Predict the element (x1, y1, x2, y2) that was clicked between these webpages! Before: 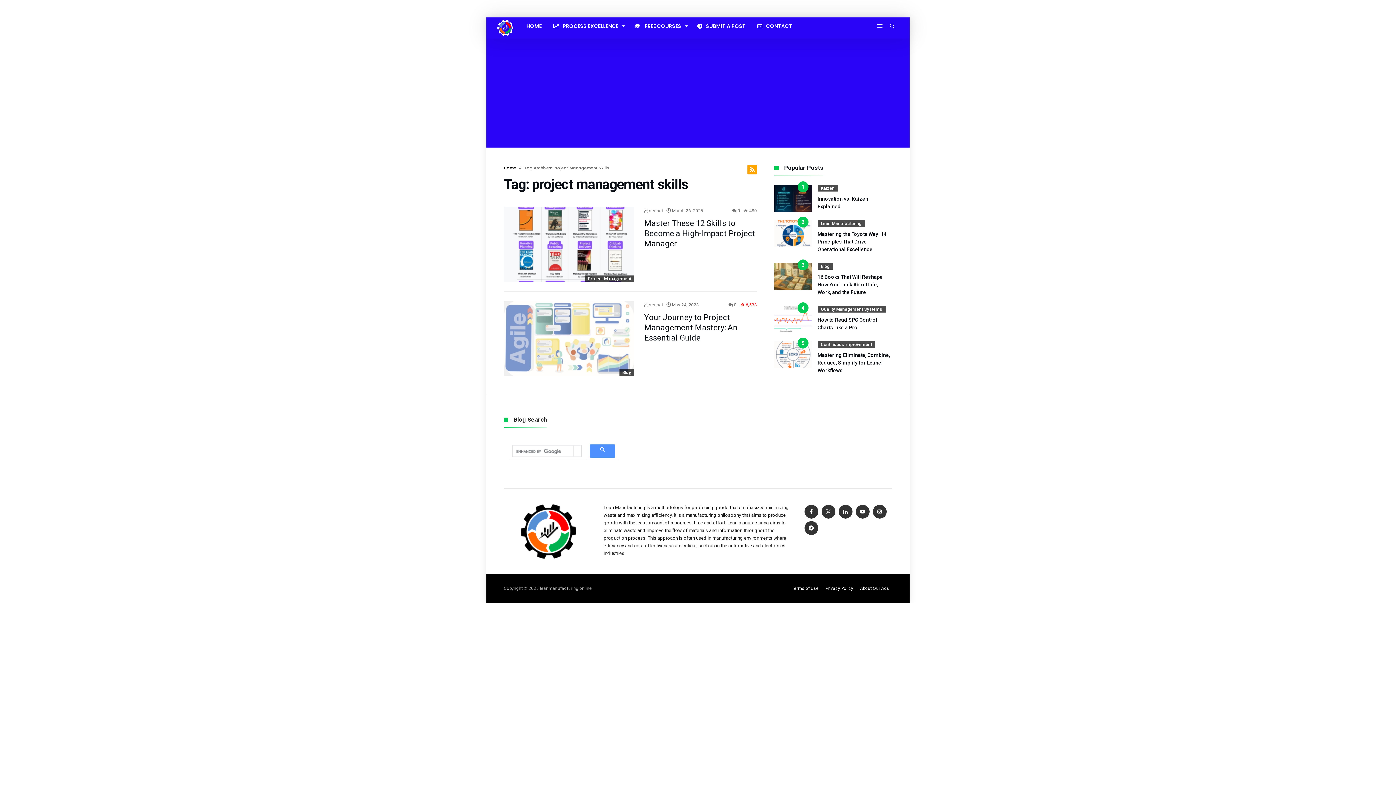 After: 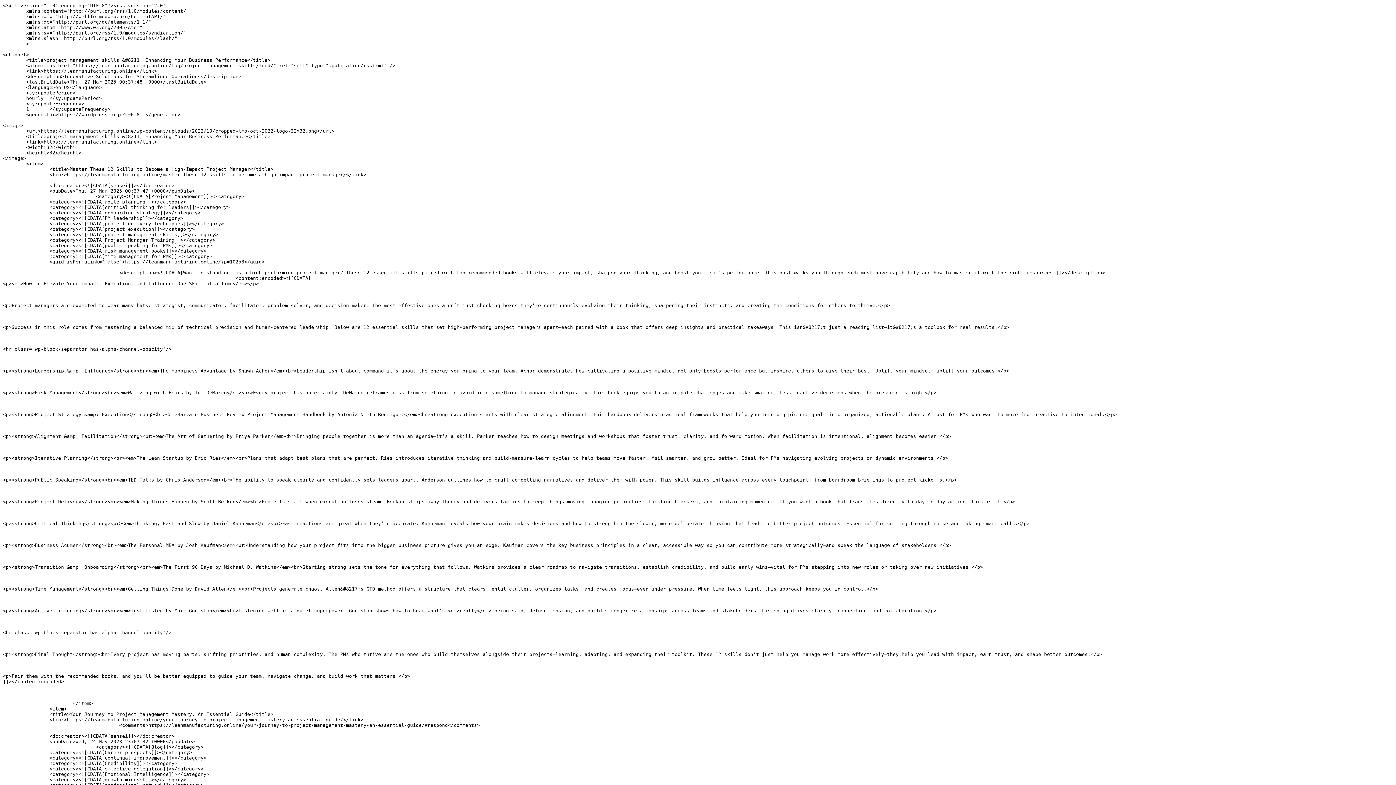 Action: bbox: (747, 165, 757, 174)